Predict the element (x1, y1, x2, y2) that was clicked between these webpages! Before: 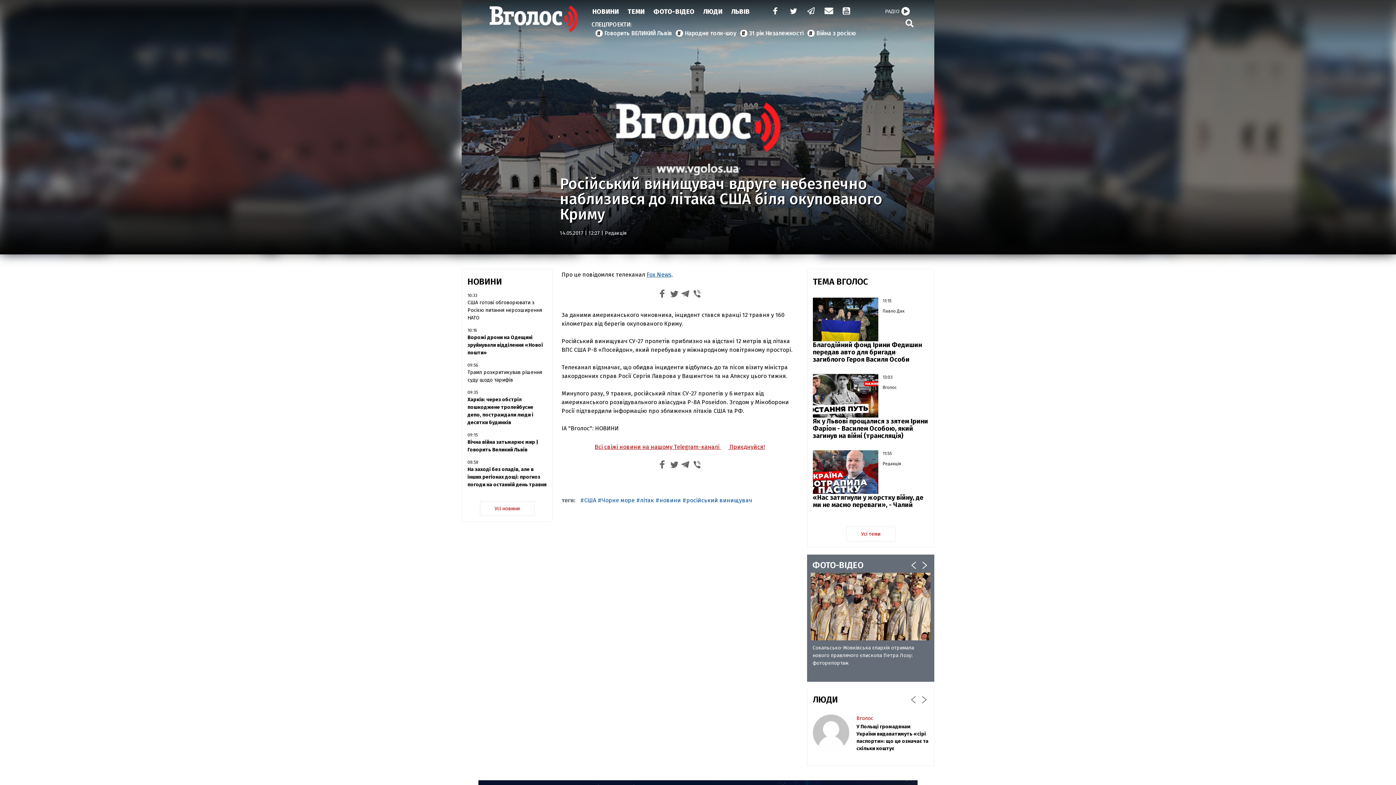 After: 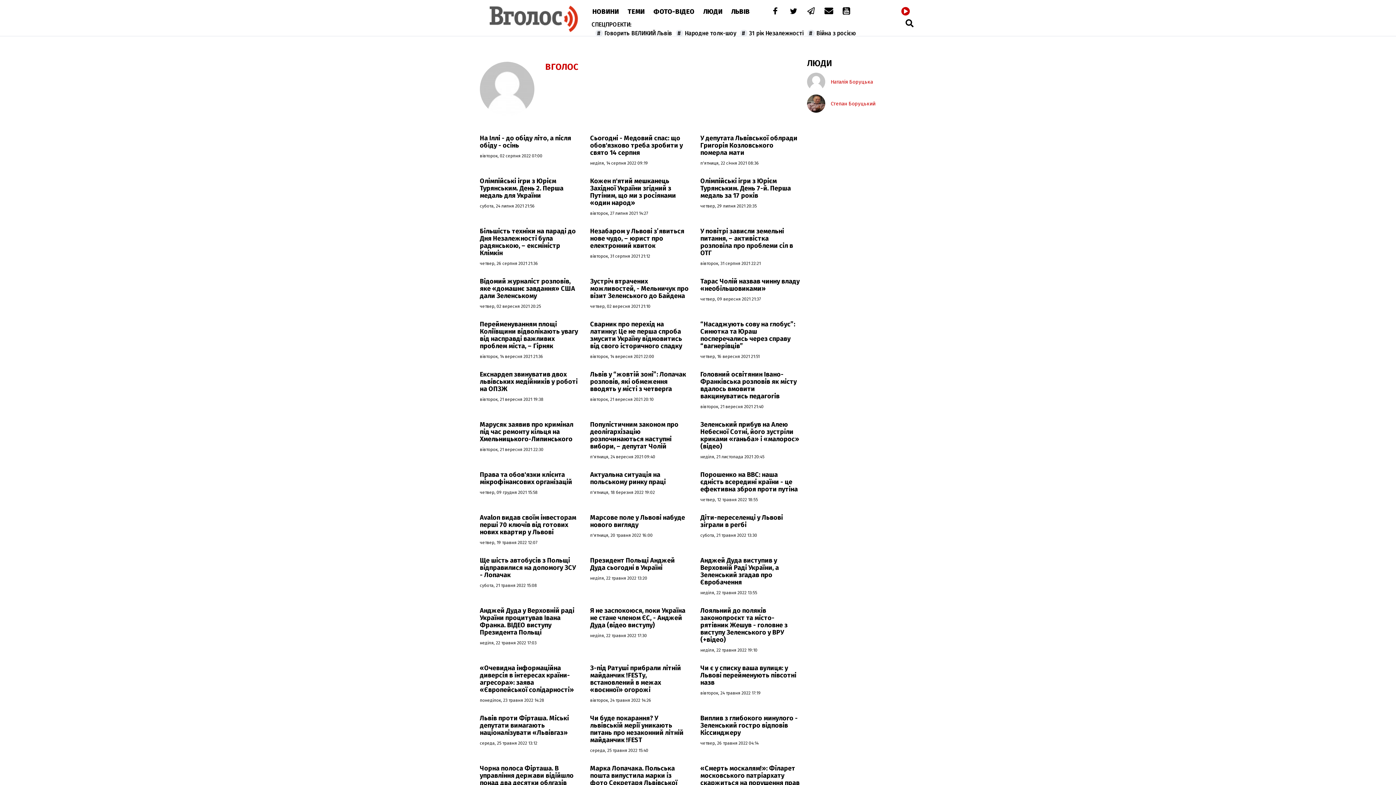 Action: bbox: (856, 714, 928, 723) label: Вголос